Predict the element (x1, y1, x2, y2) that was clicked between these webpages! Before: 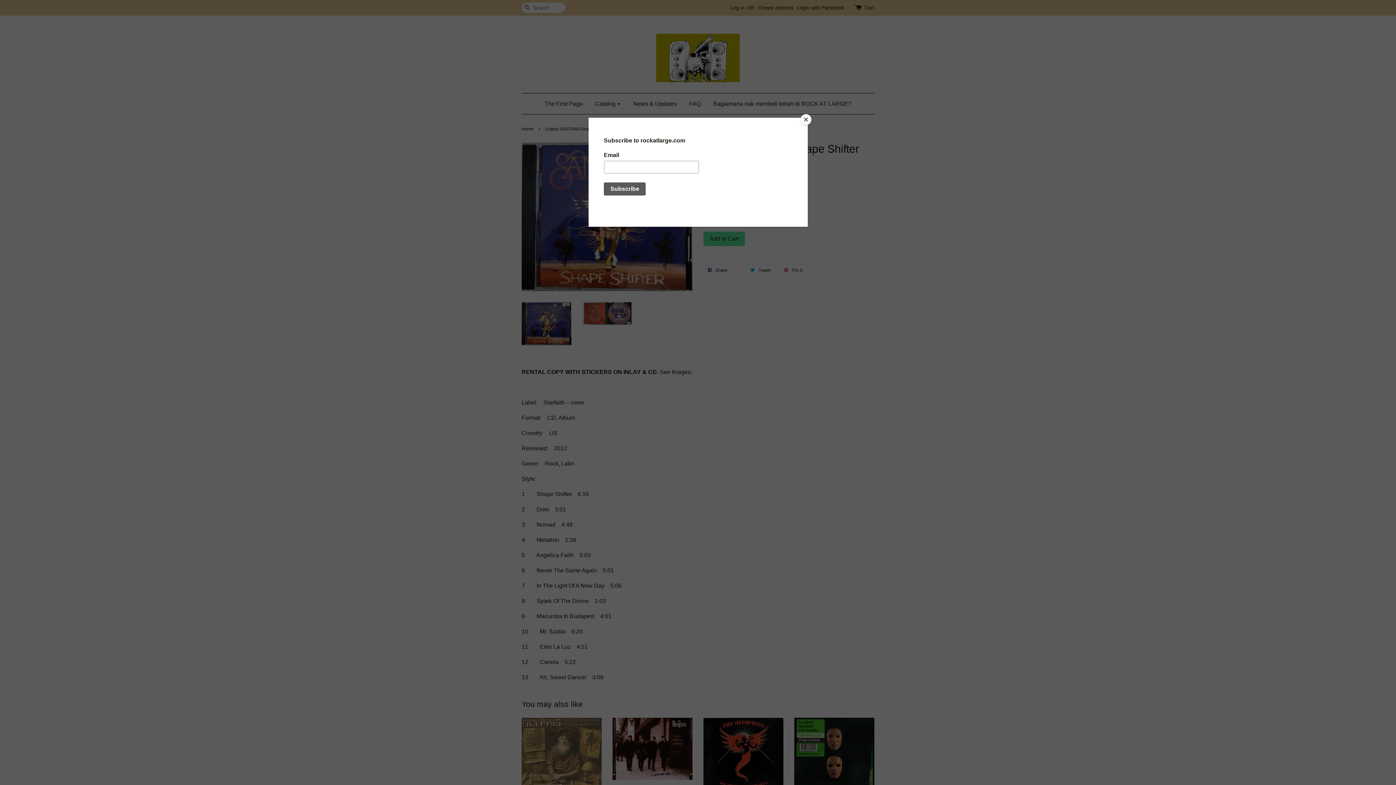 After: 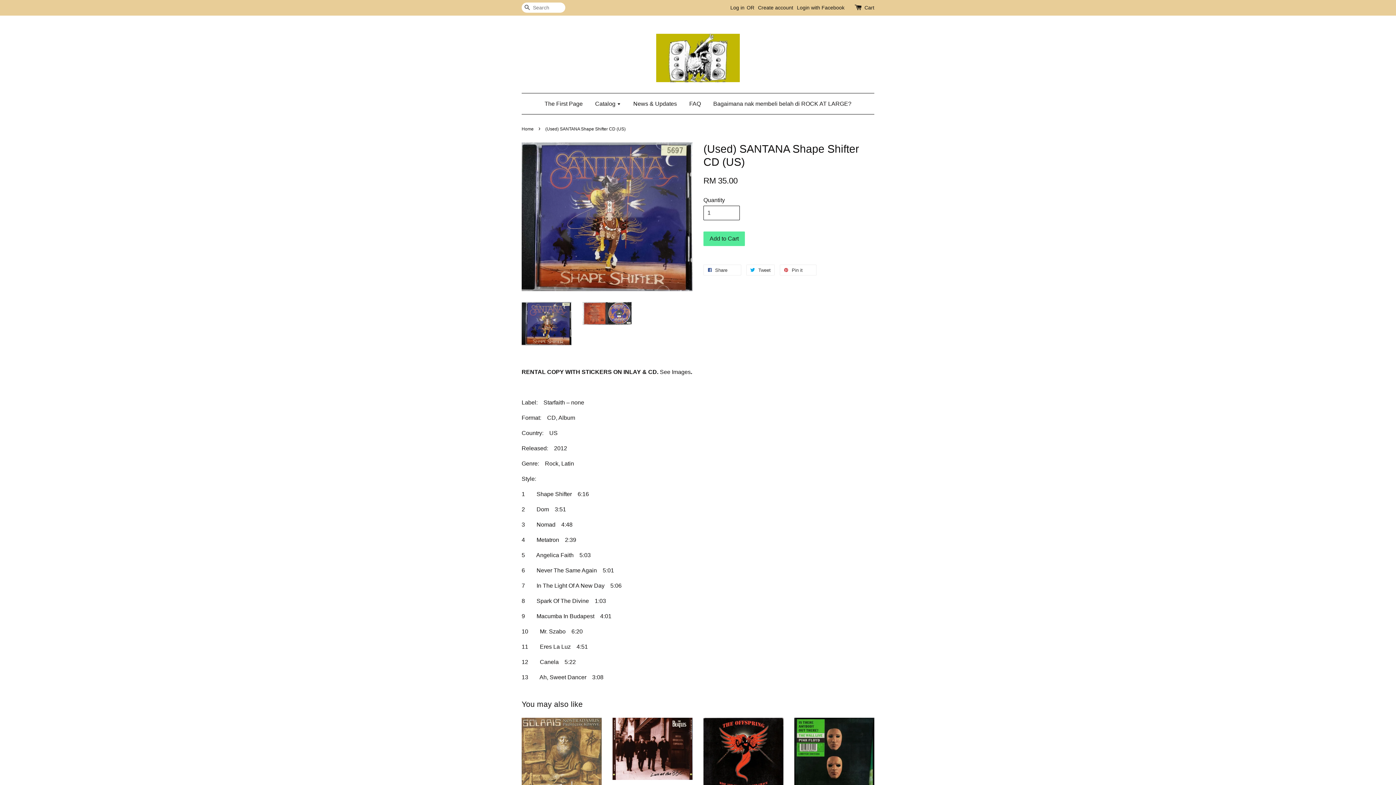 Action: bbox: (800, 114, 811, 125) label: Close